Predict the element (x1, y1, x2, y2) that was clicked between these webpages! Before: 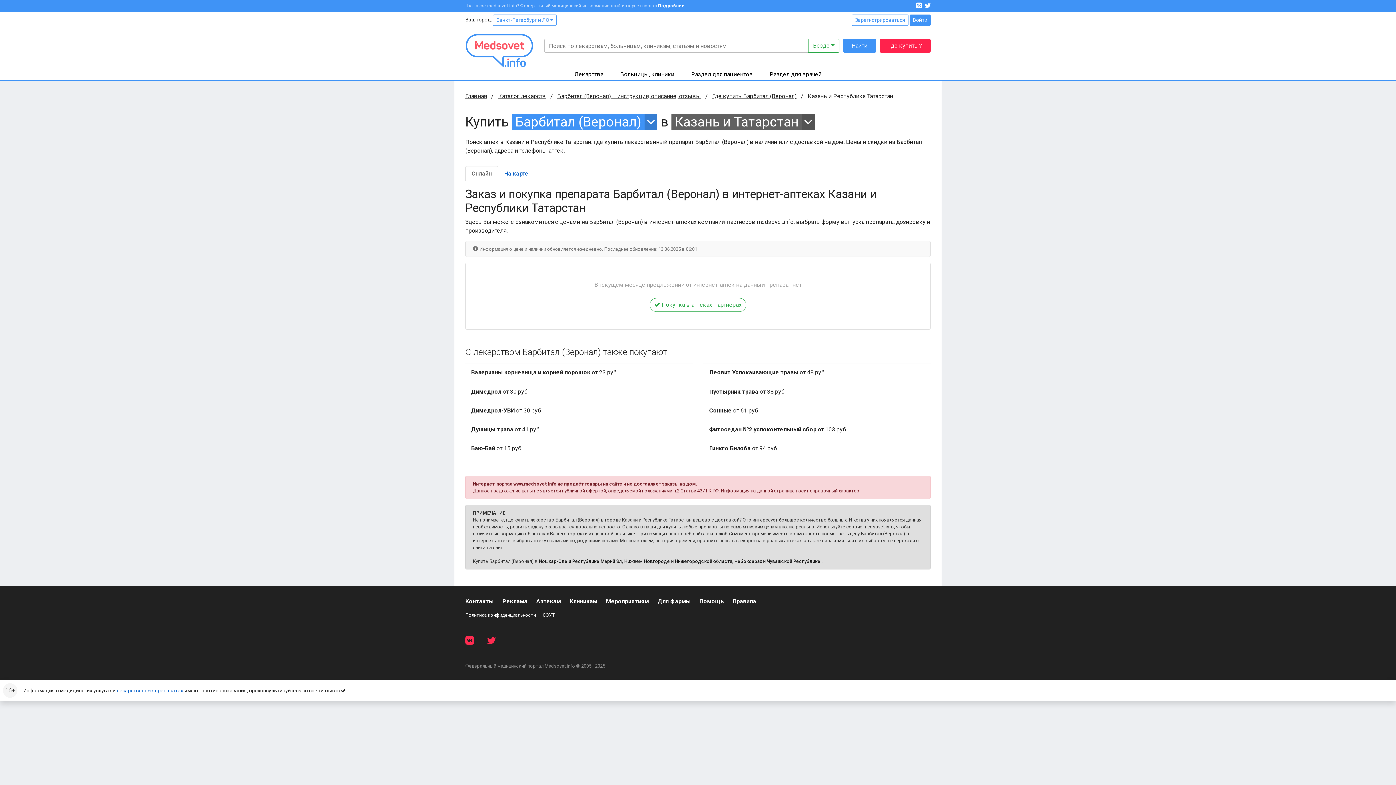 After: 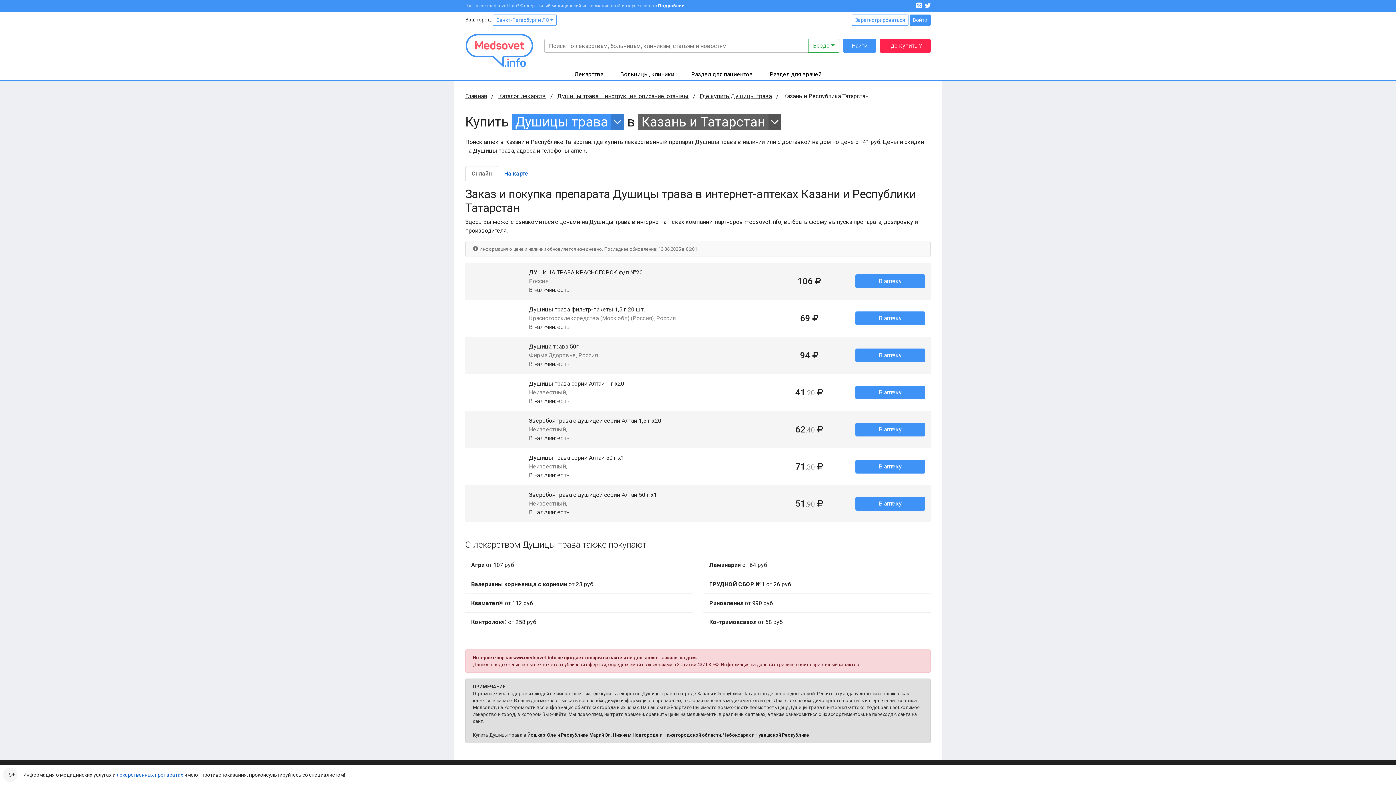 Action: bbox: (465, 422, 692, 437) label: Душицы трава от 41 руб